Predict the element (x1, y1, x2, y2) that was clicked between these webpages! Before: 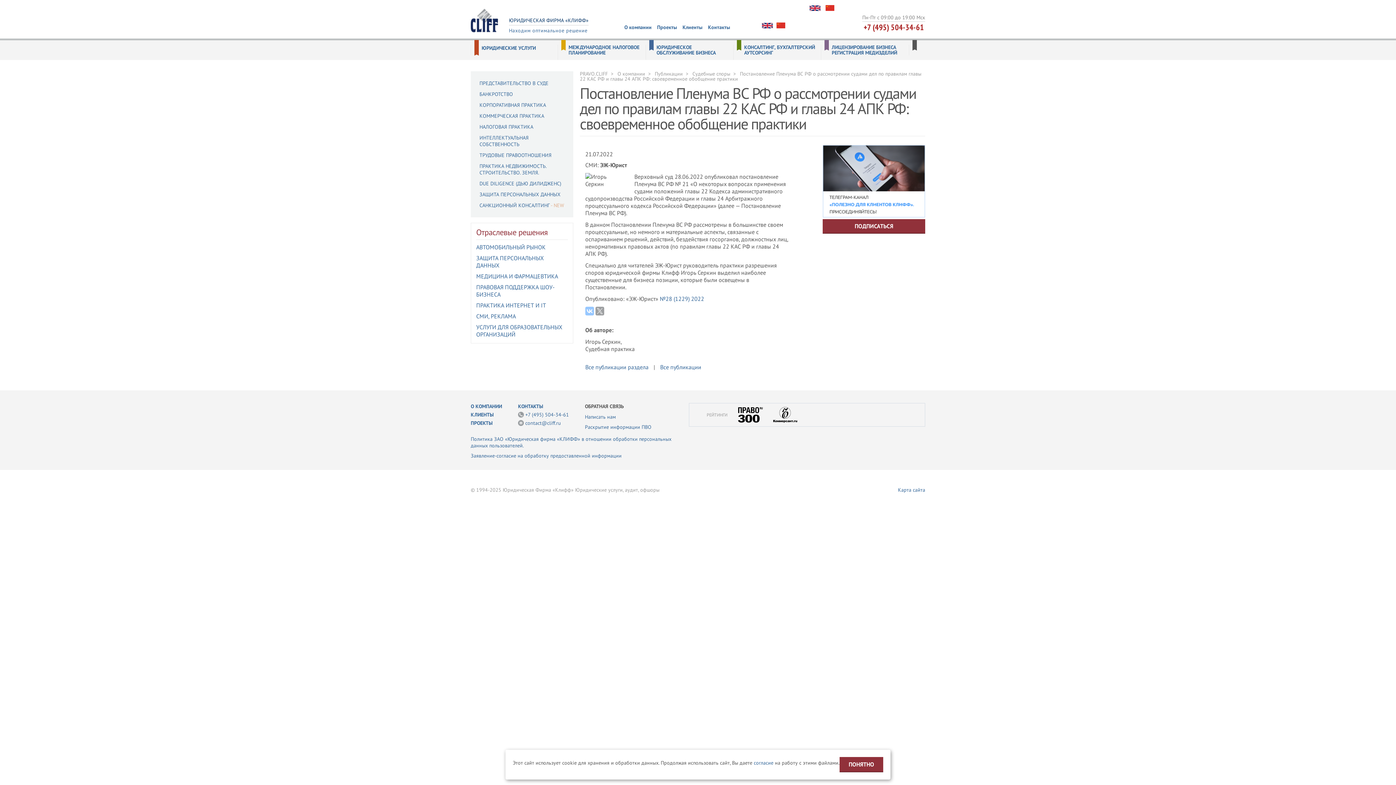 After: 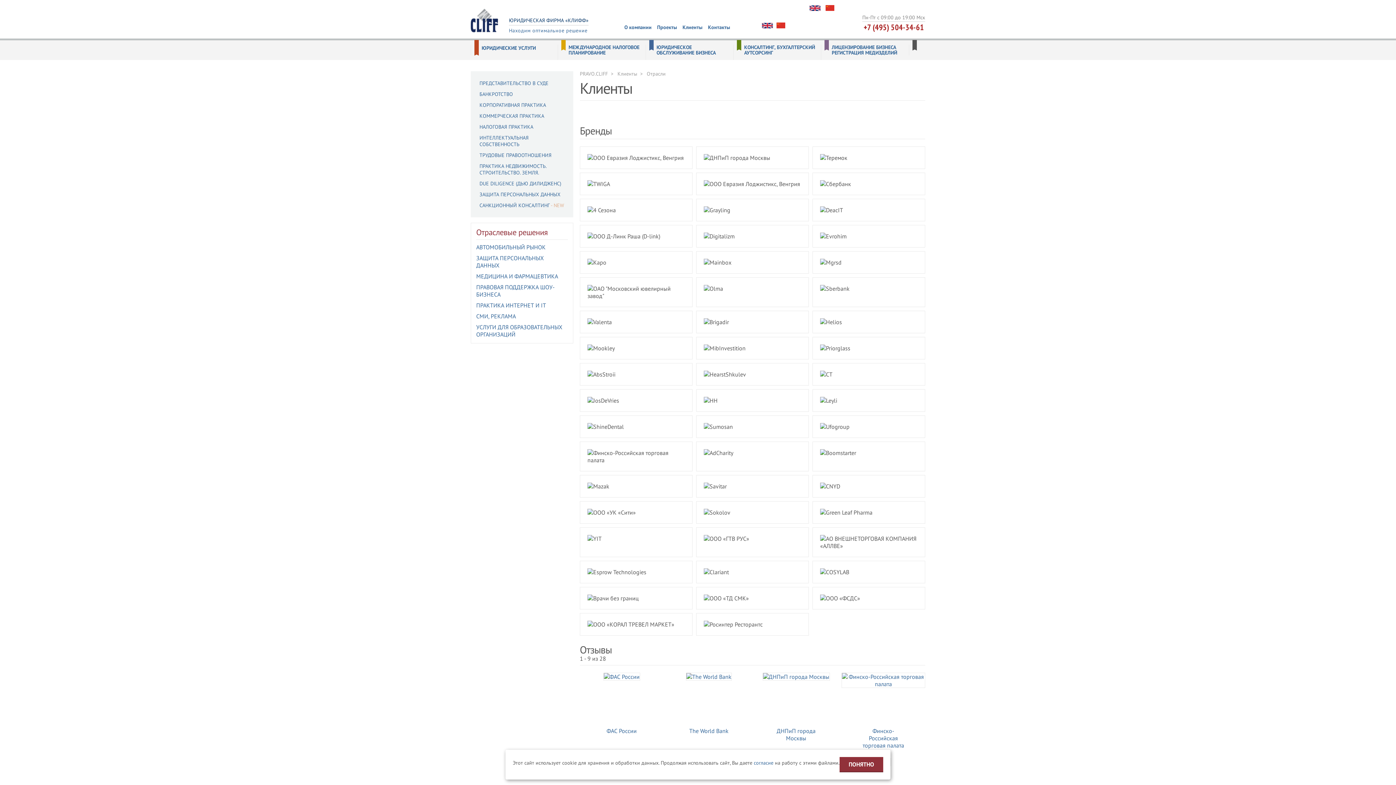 Action: bbox: (682, 24, 702, 30) label: Клиенты